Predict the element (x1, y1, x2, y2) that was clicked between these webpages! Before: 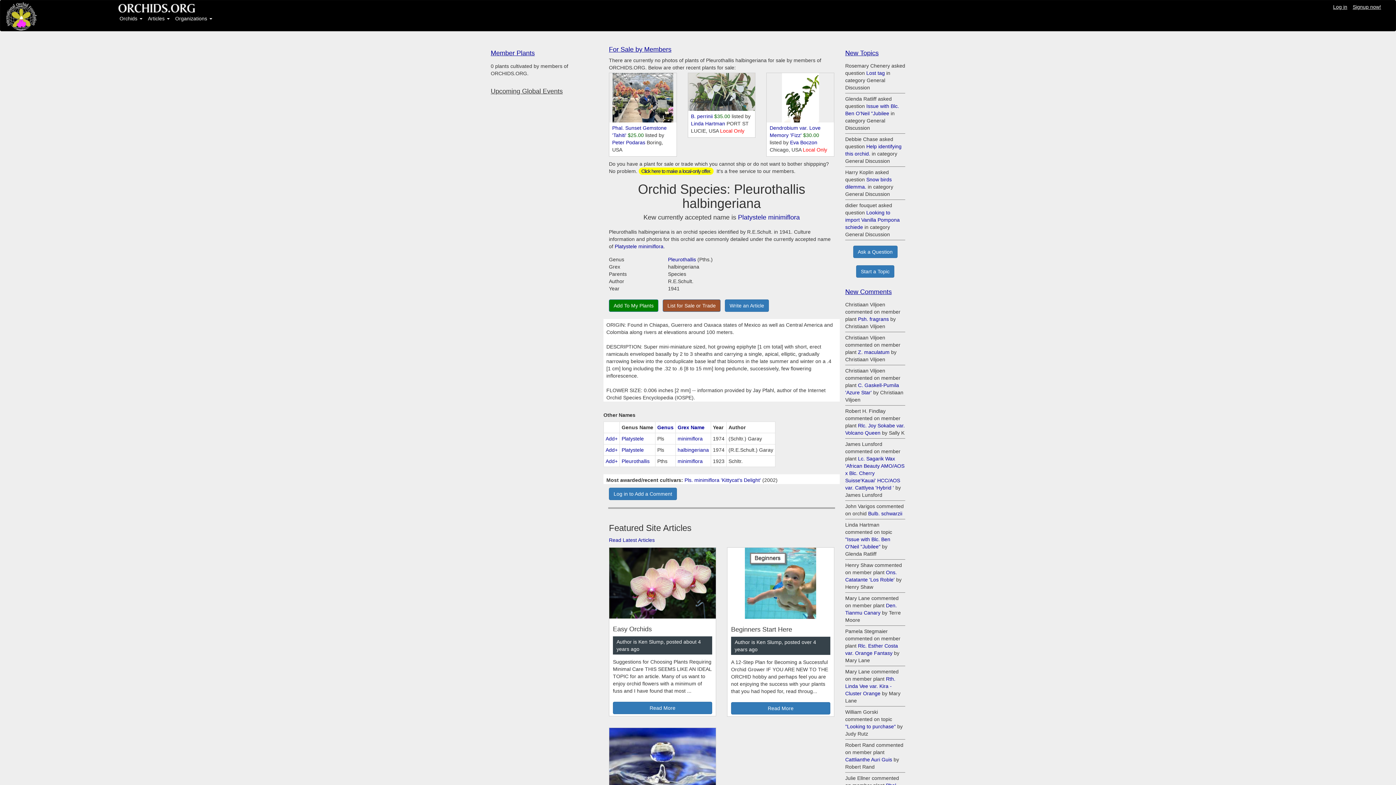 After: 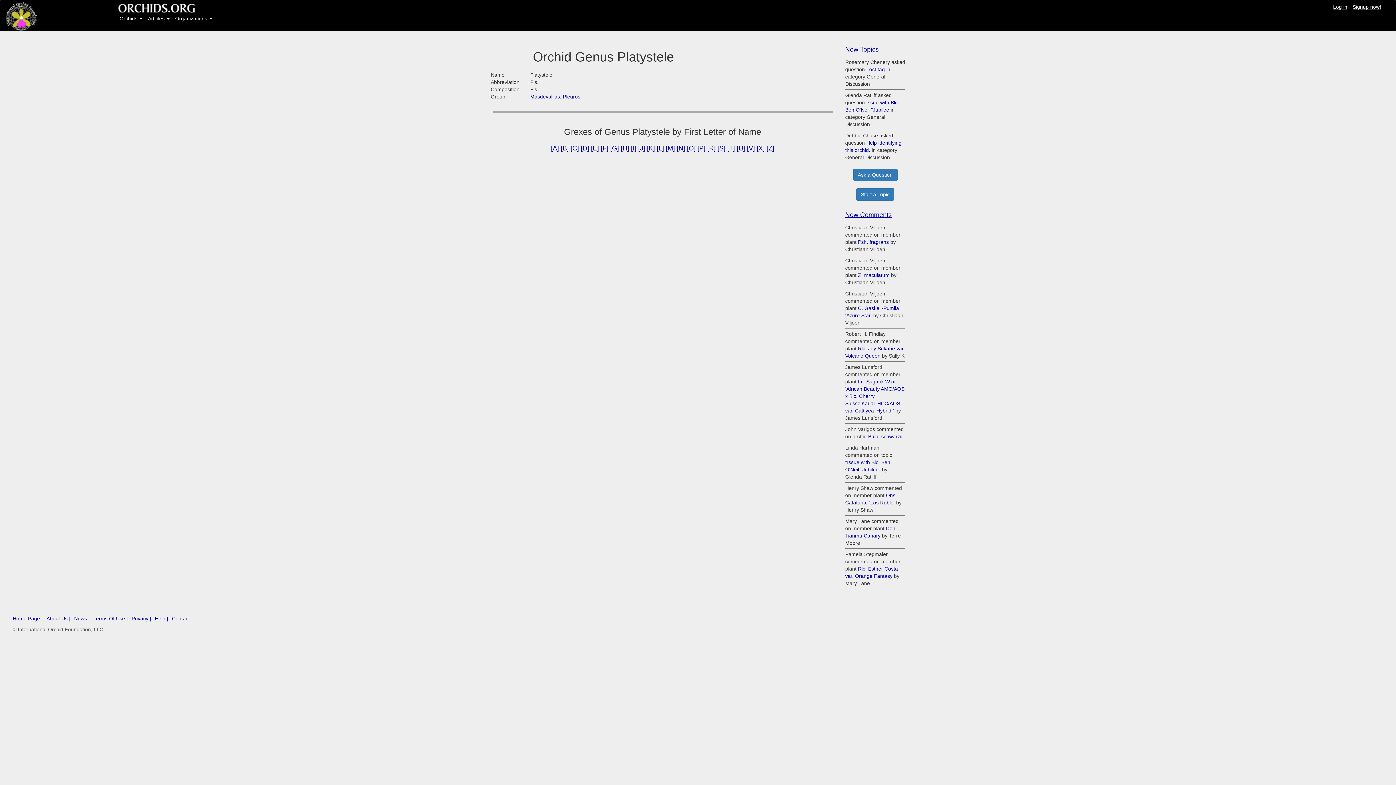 Action: label: Platystele bbox: (621, 436, 643, 441)